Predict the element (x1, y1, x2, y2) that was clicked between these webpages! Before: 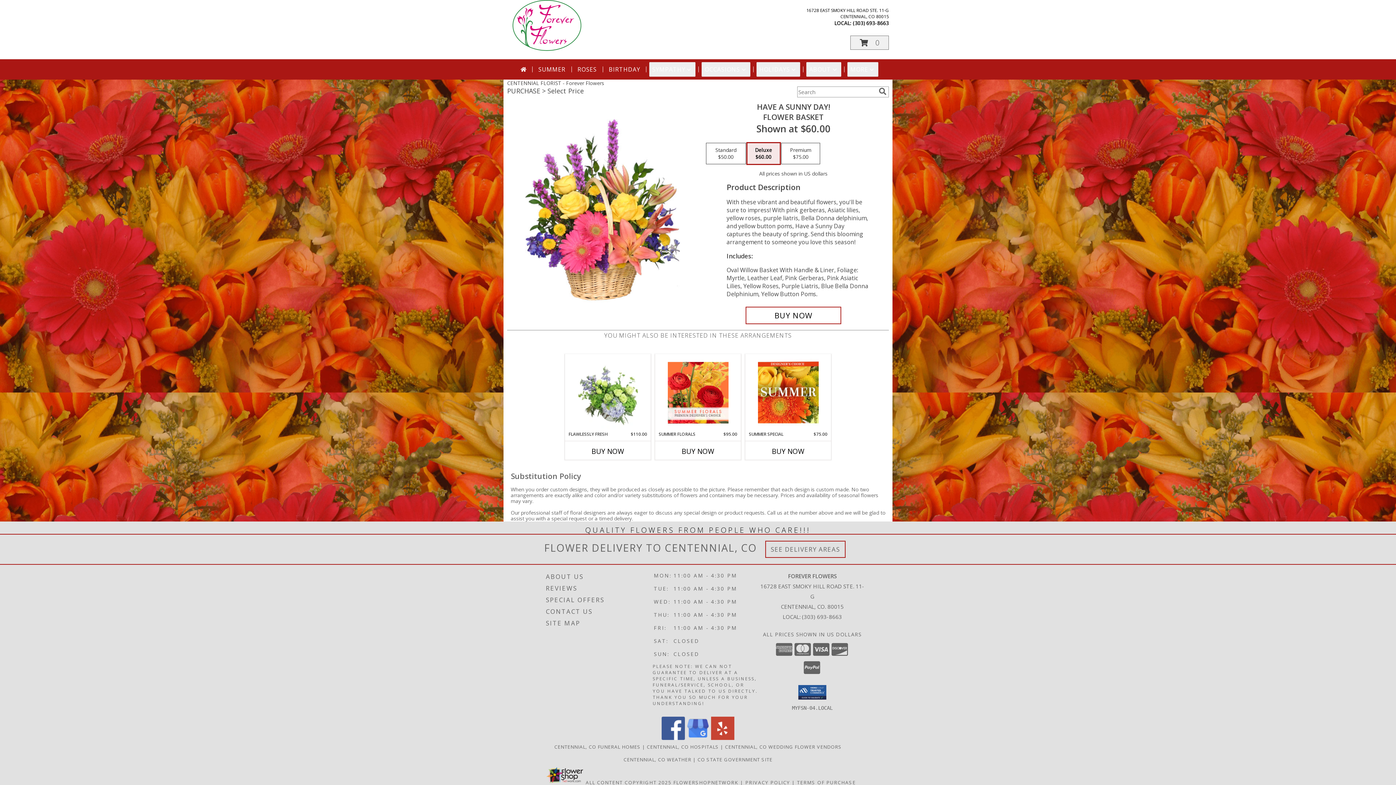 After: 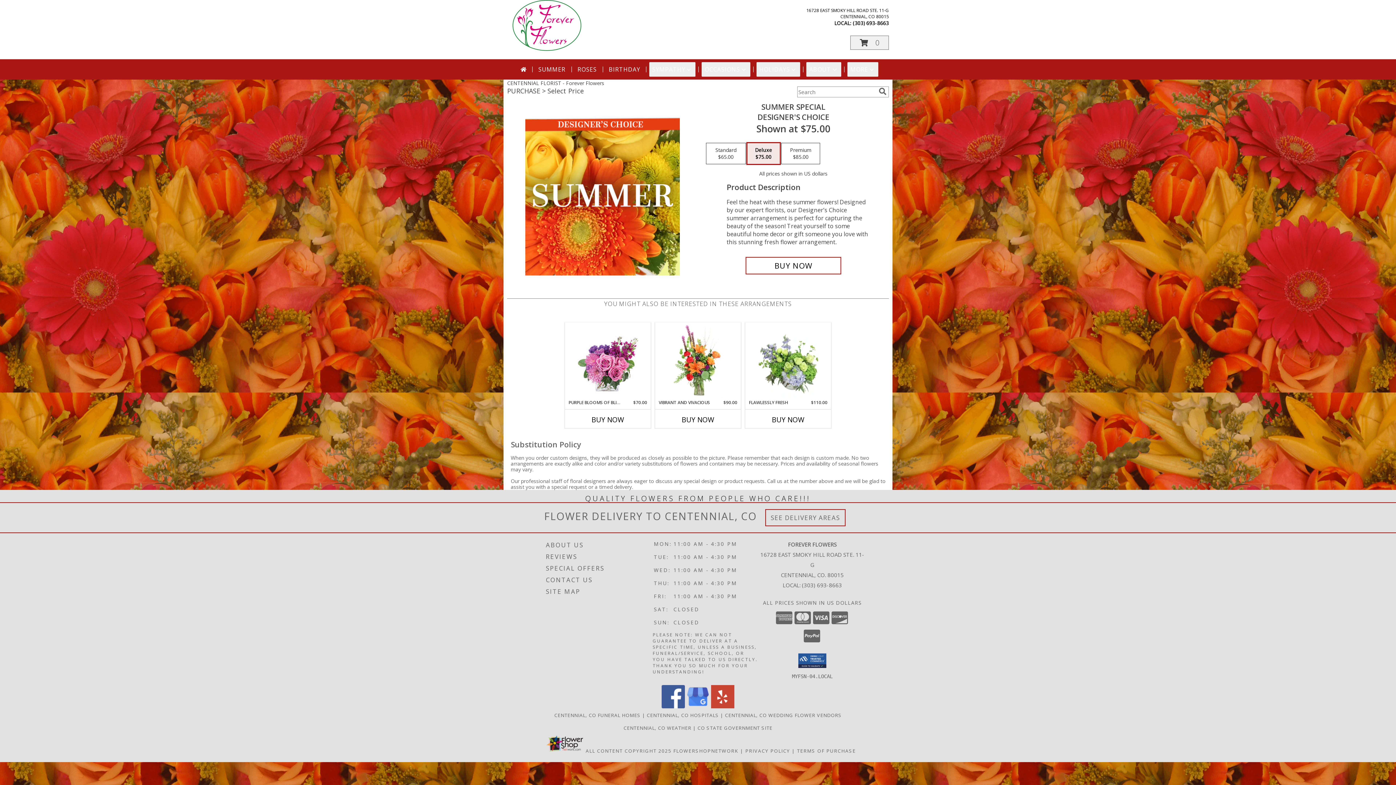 Action: bbox: (758, 356, 818, 429) label: View Summer Special Designer's Choice Info